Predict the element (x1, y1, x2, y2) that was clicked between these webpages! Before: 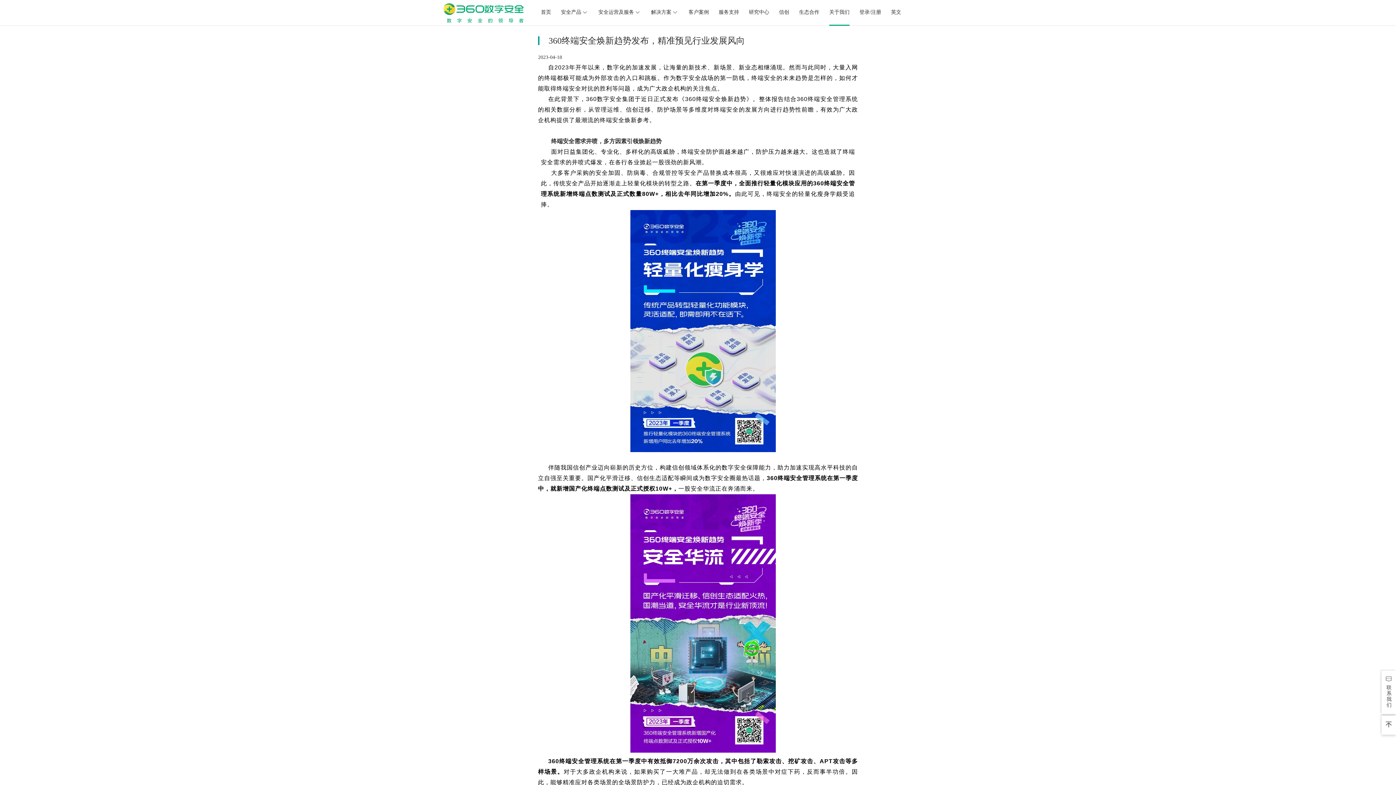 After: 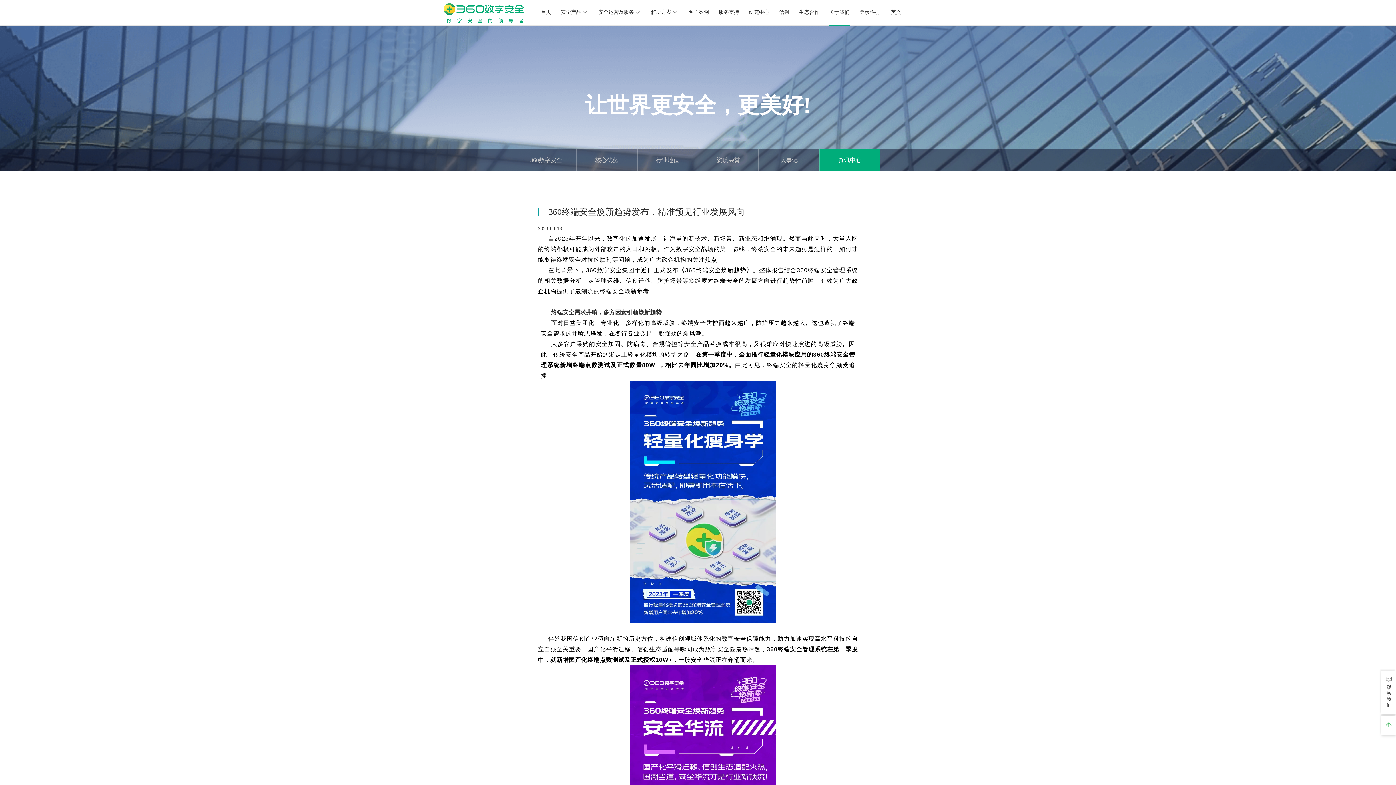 Action: bbox: (1386, 721, 1392, 727)